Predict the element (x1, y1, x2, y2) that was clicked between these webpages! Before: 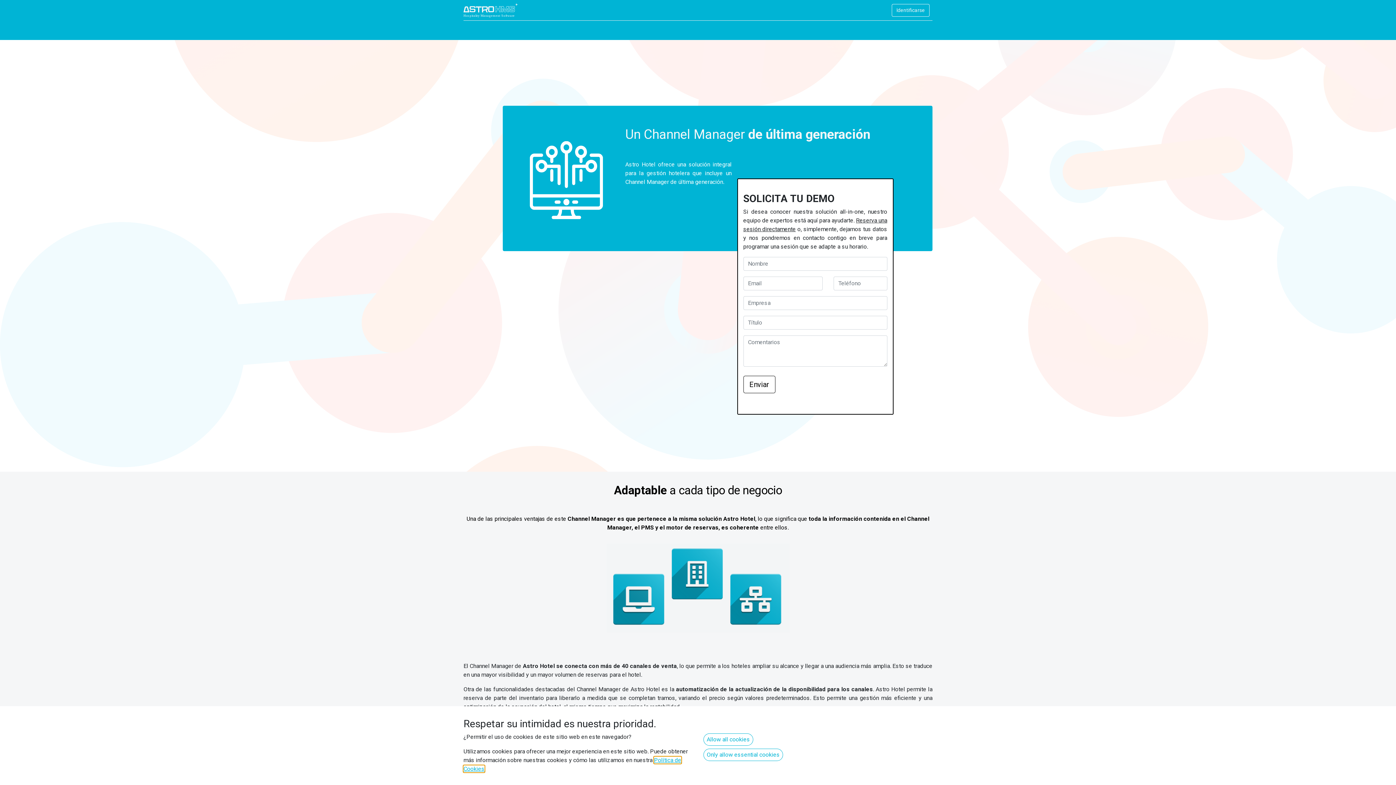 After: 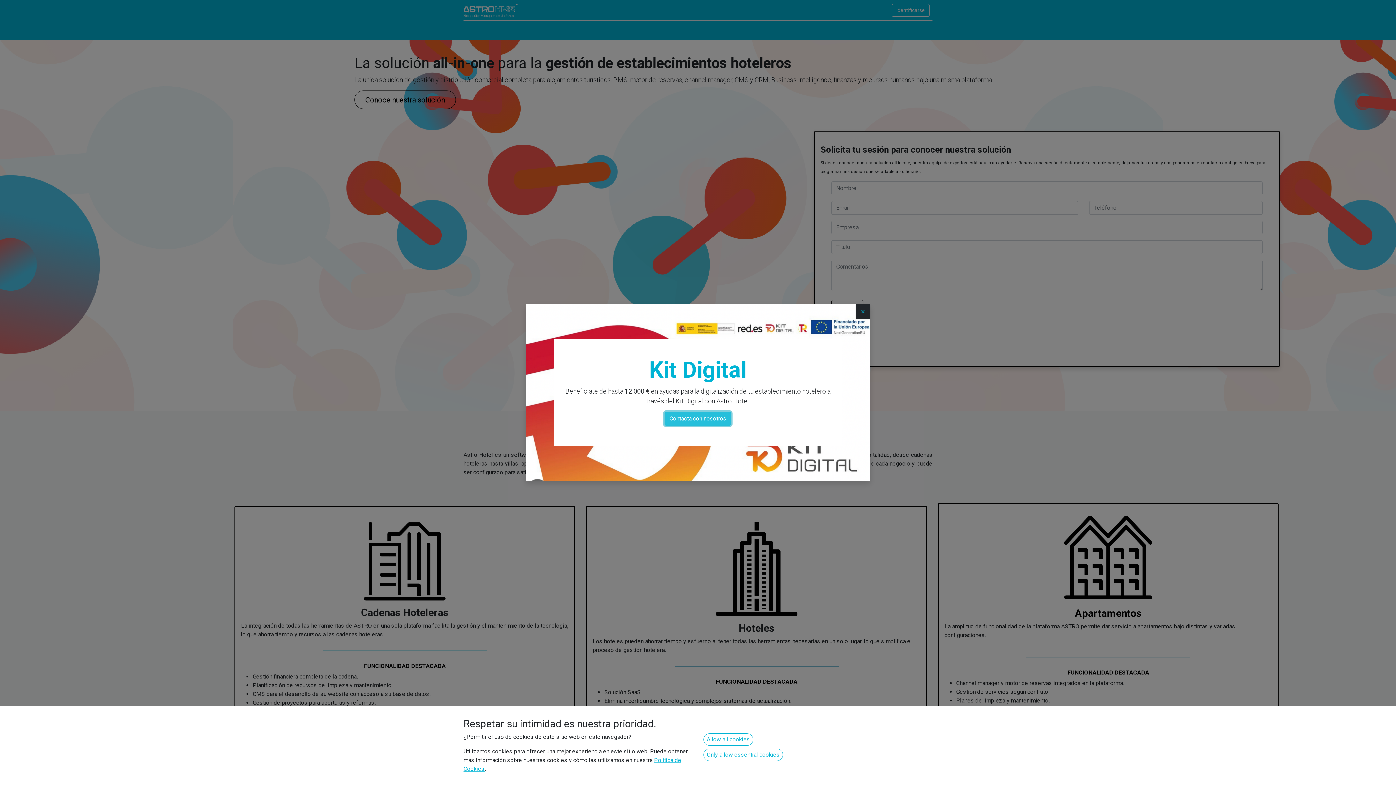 Action: bbox: (463, 2, 518, 17)